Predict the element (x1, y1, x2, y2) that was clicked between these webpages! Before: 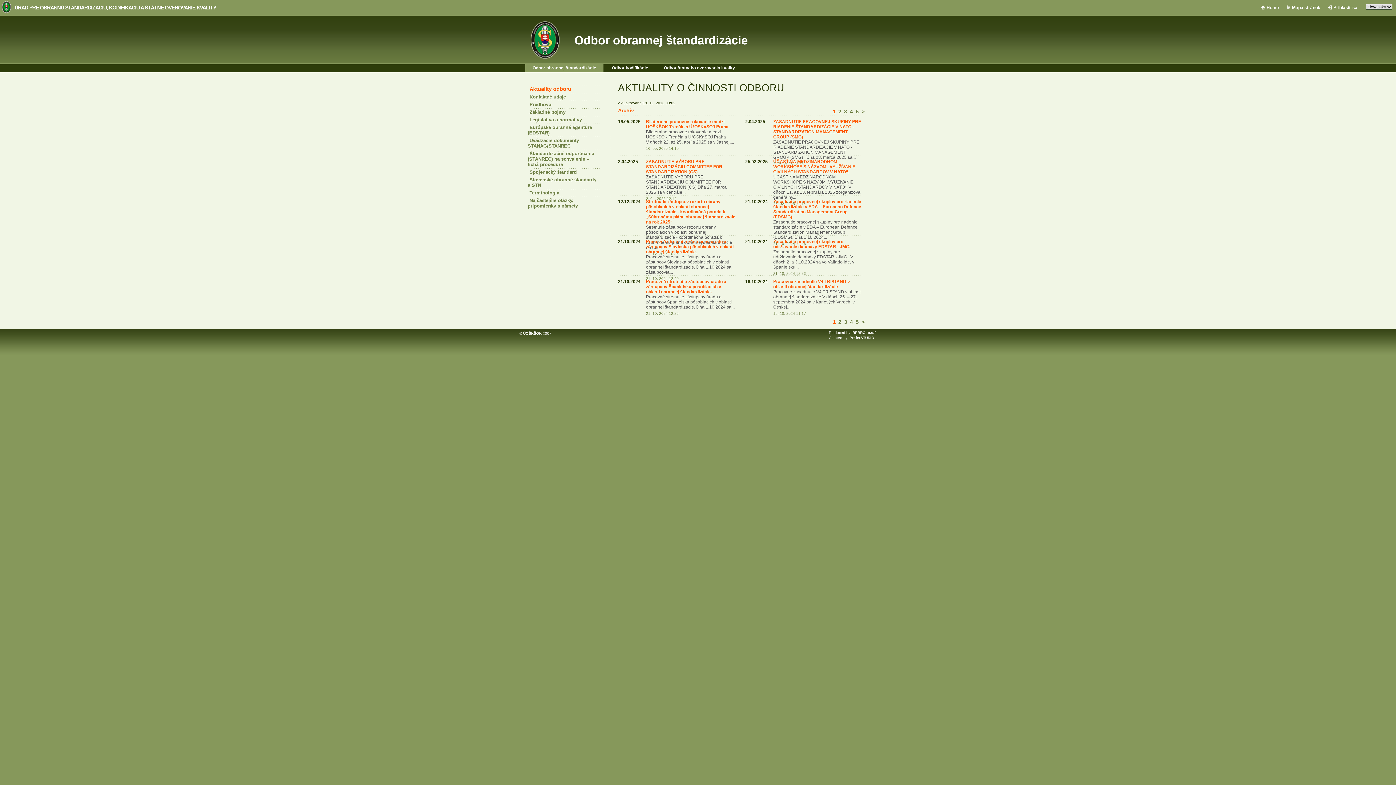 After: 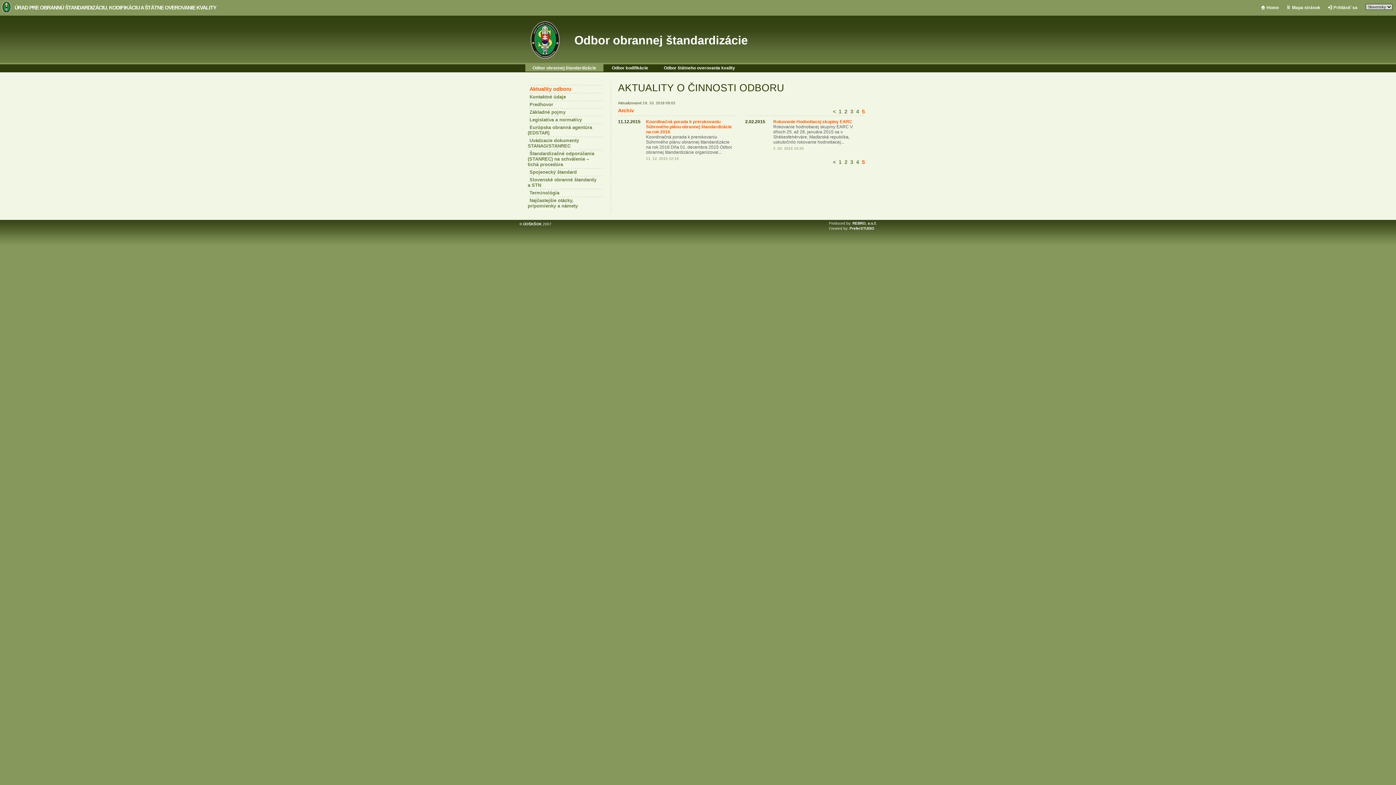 Action: bbox: (856, 319, 858, 325) label: 5